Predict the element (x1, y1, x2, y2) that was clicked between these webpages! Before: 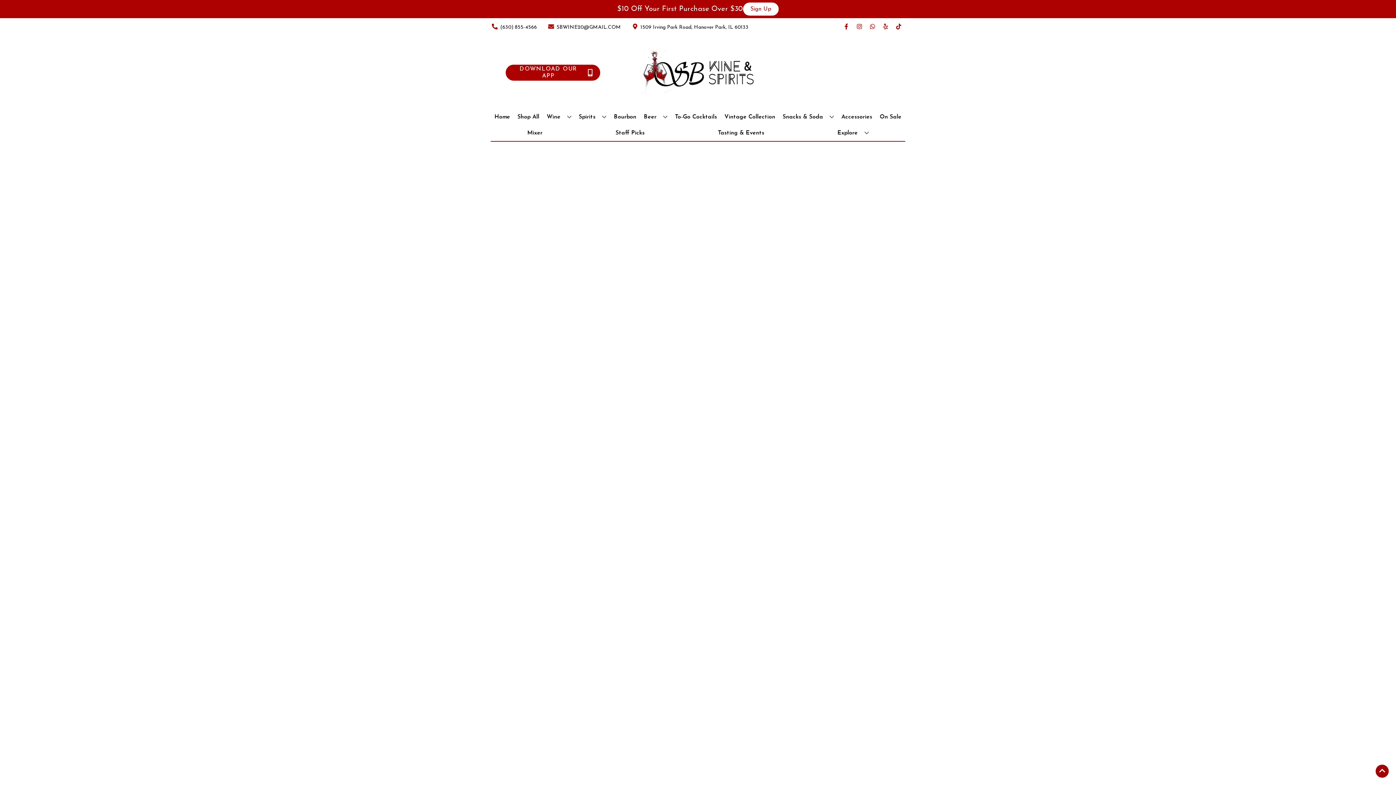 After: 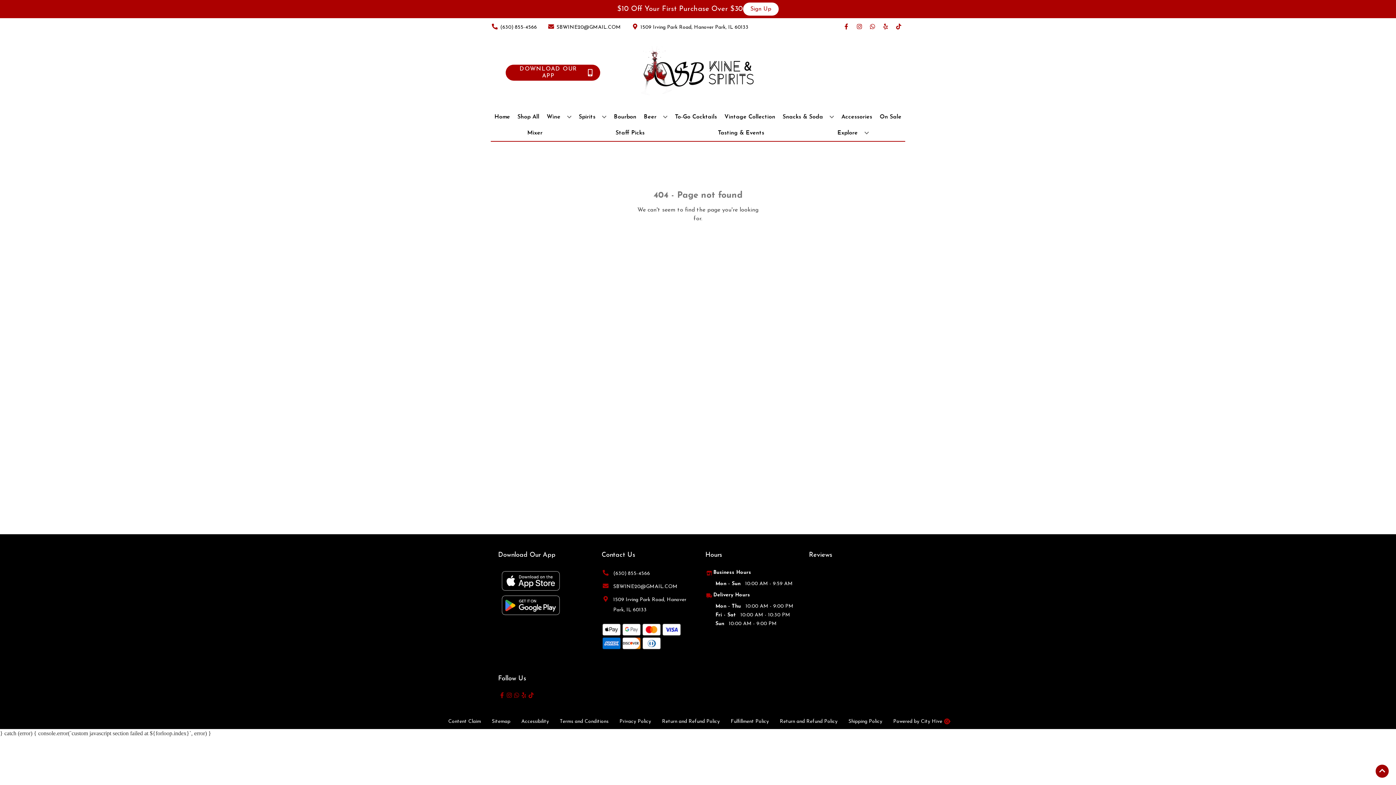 Action: label: Beer bbox: (641, 109, 670, 125)